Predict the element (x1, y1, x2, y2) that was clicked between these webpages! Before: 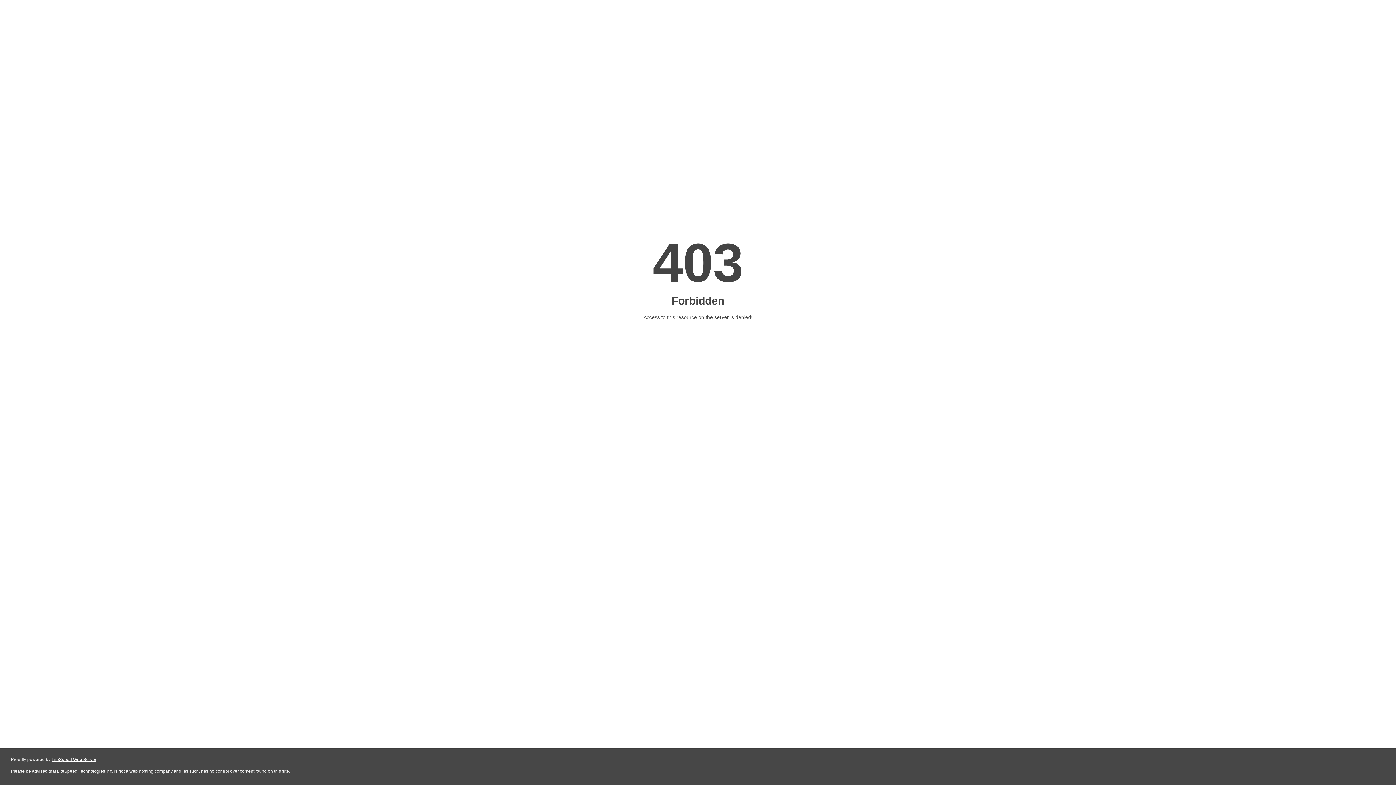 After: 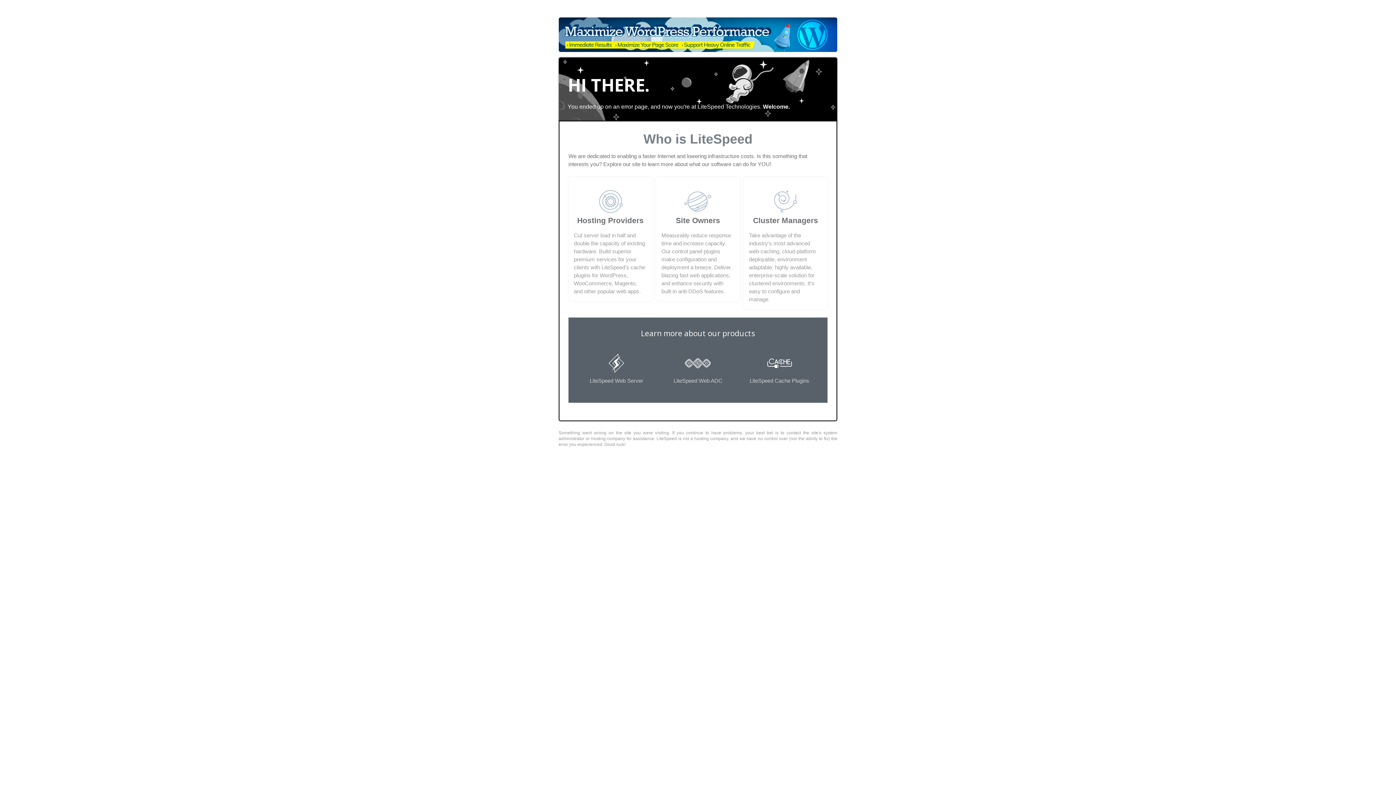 Action: label: LiteSpeed Web Server bbox: (51, 757, 96, 762)